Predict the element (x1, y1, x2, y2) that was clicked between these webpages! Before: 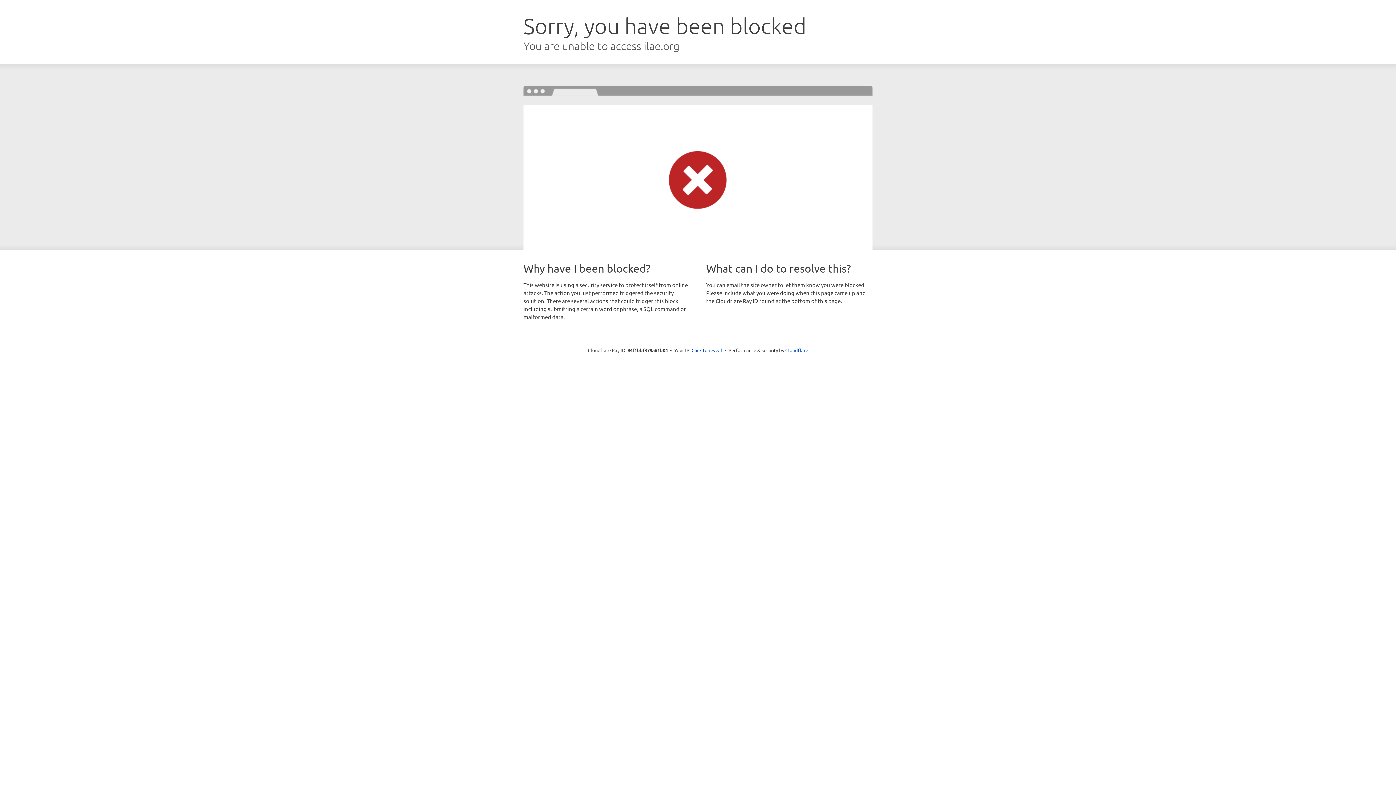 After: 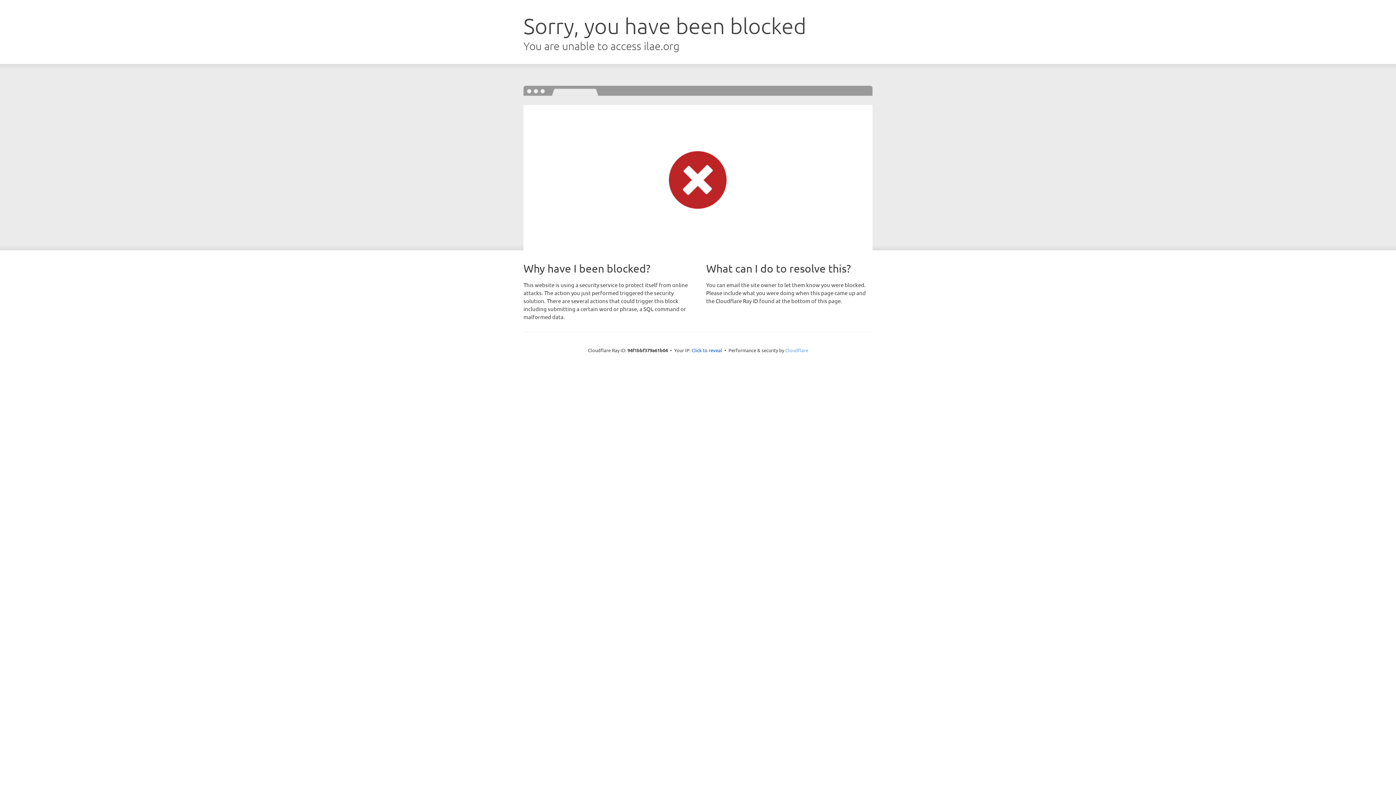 Action: bbox: (785, 347, 808, 353) label: Cloudflare